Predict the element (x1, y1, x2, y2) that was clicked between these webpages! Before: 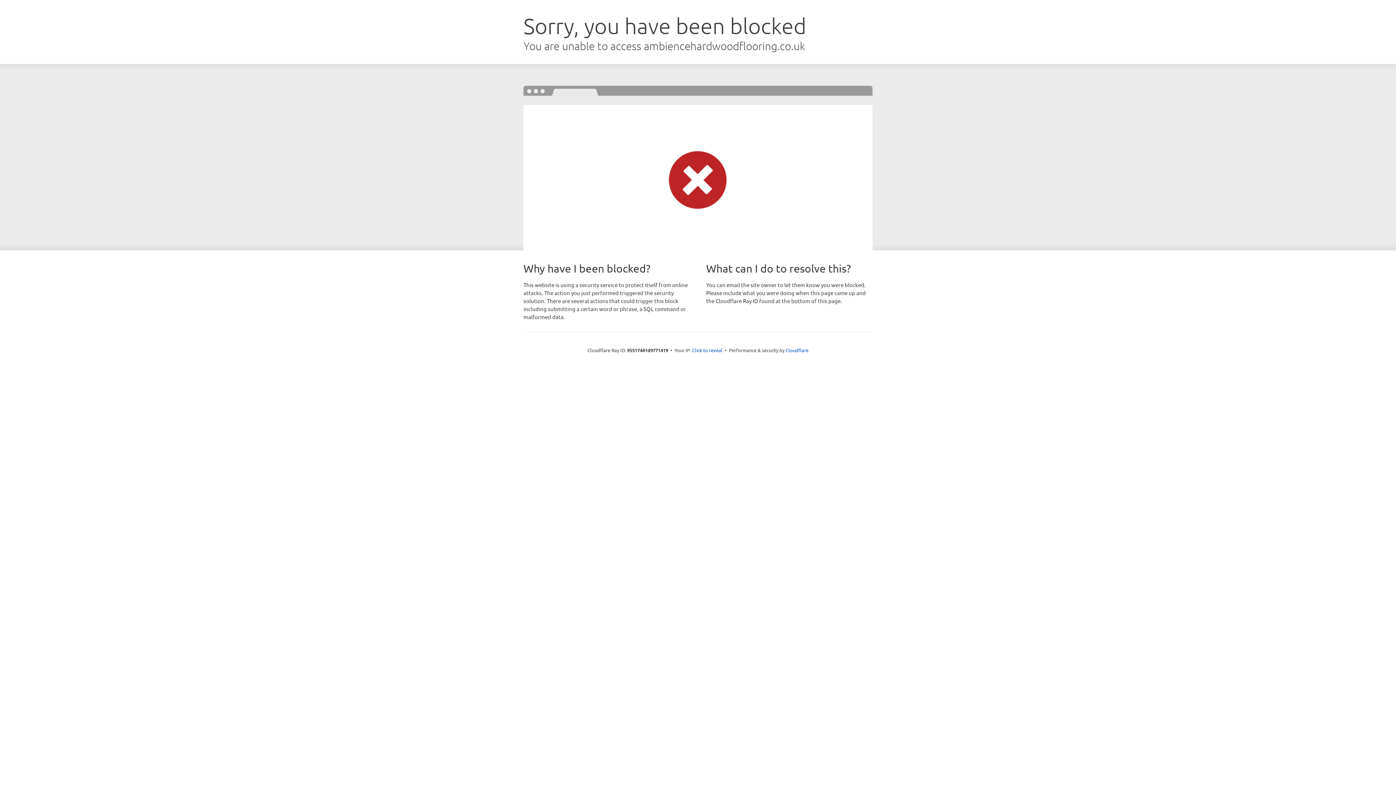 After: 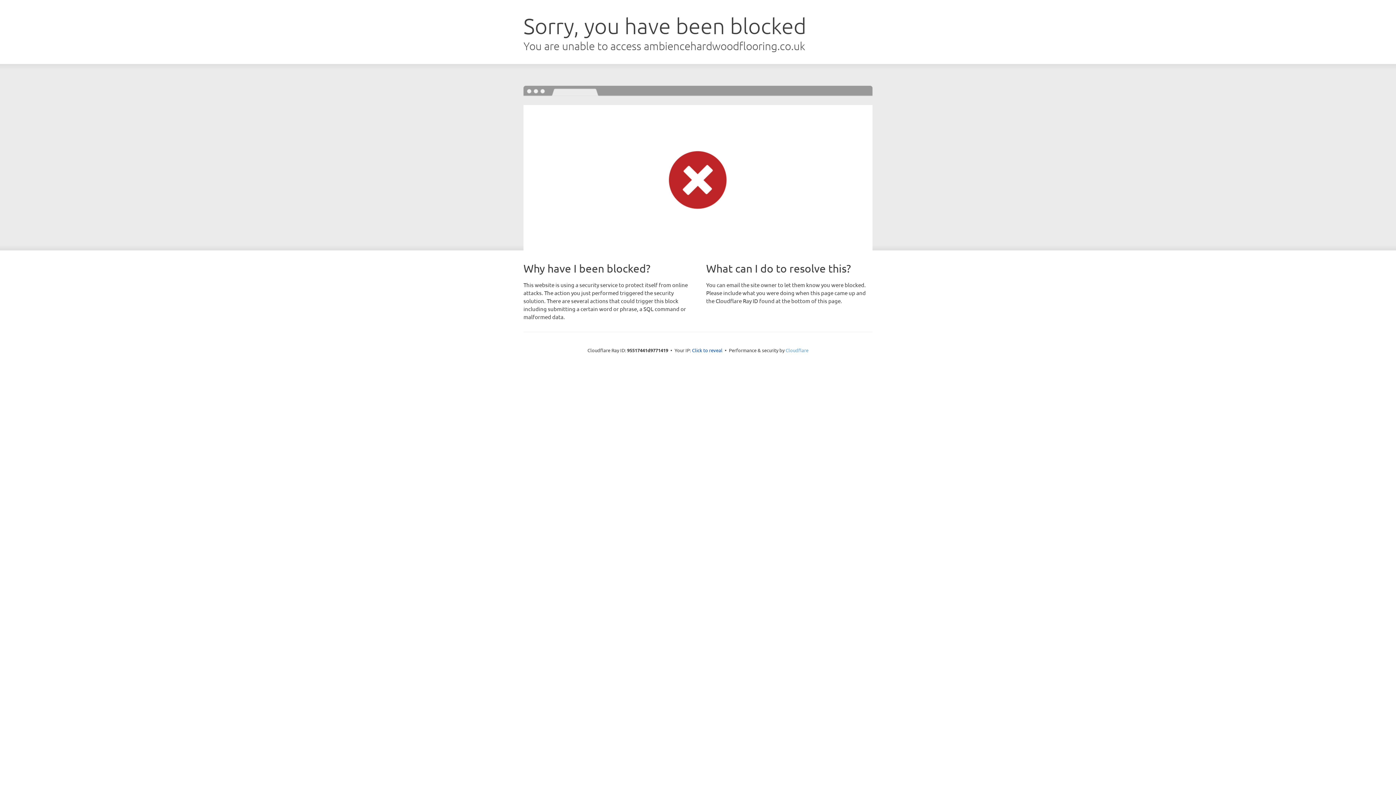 Action: label: Cloudflare bbox: (785, 347, 808, 353)